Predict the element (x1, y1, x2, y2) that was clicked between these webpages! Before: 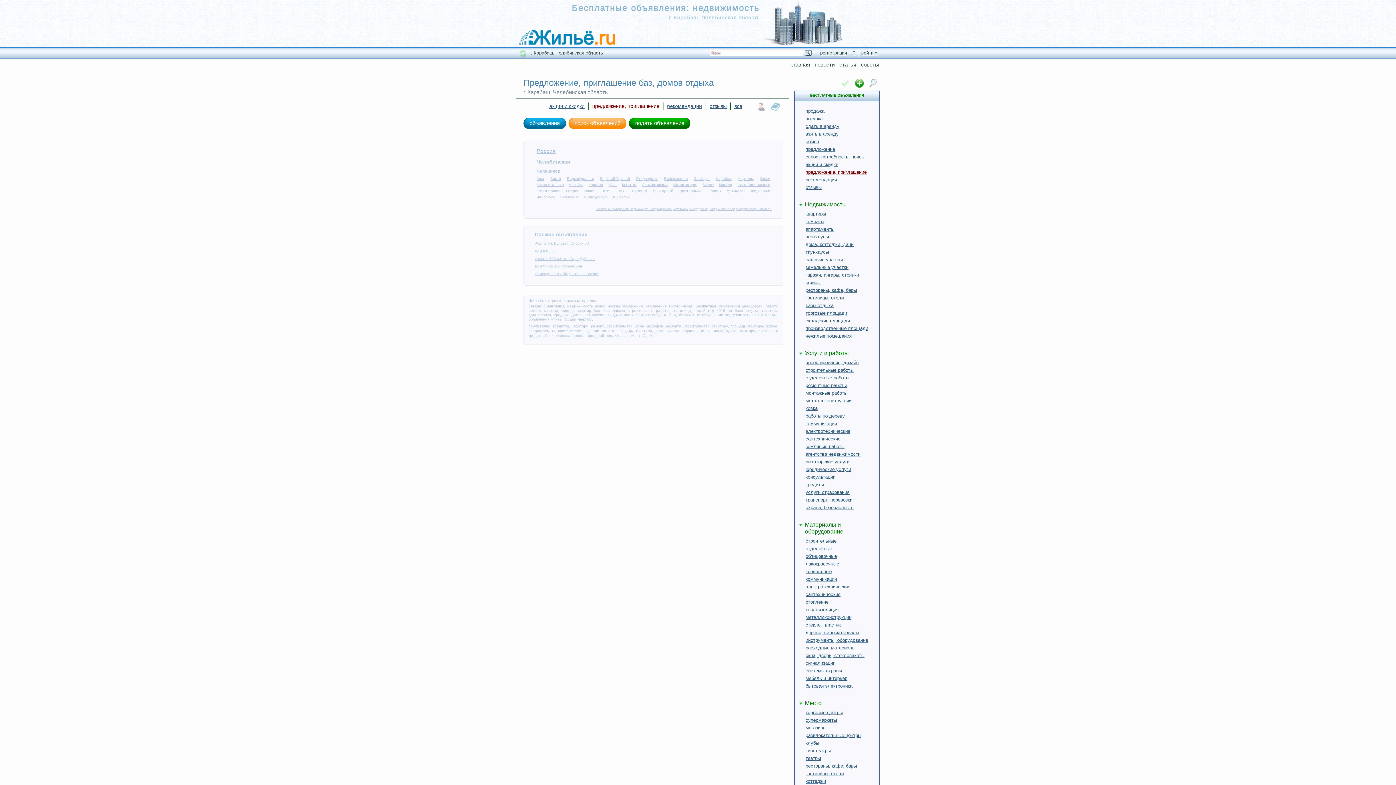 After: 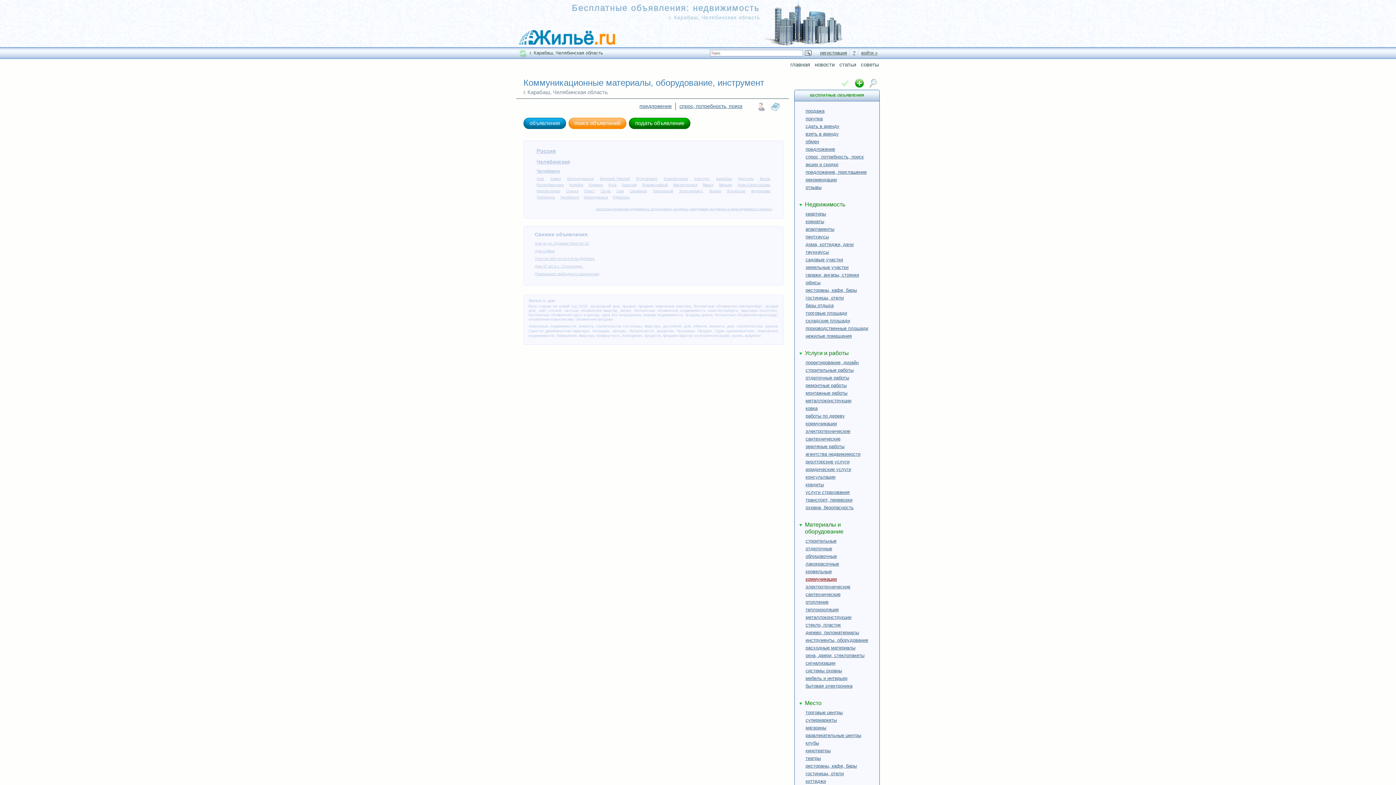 Action: label: коммуникации bbox: (805, 576, 837, 582)